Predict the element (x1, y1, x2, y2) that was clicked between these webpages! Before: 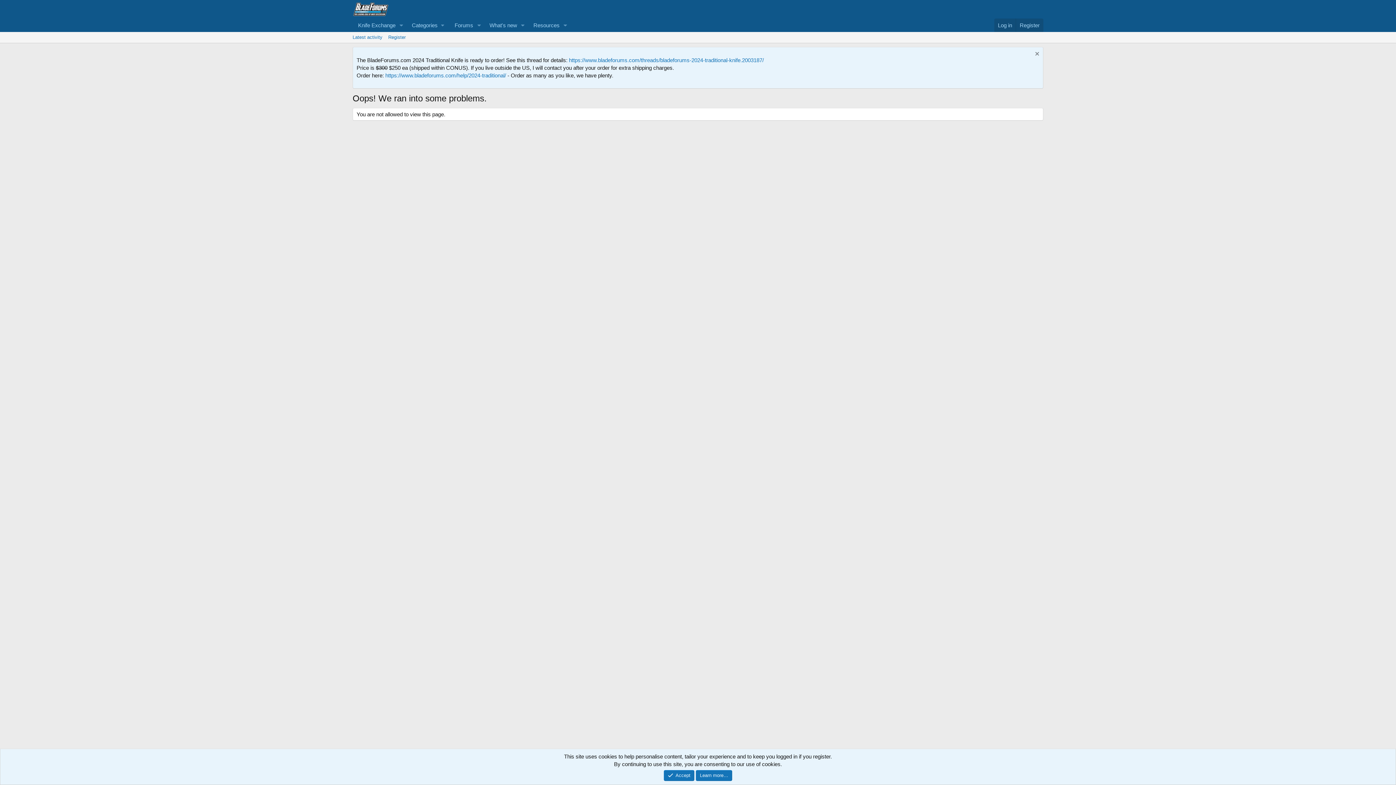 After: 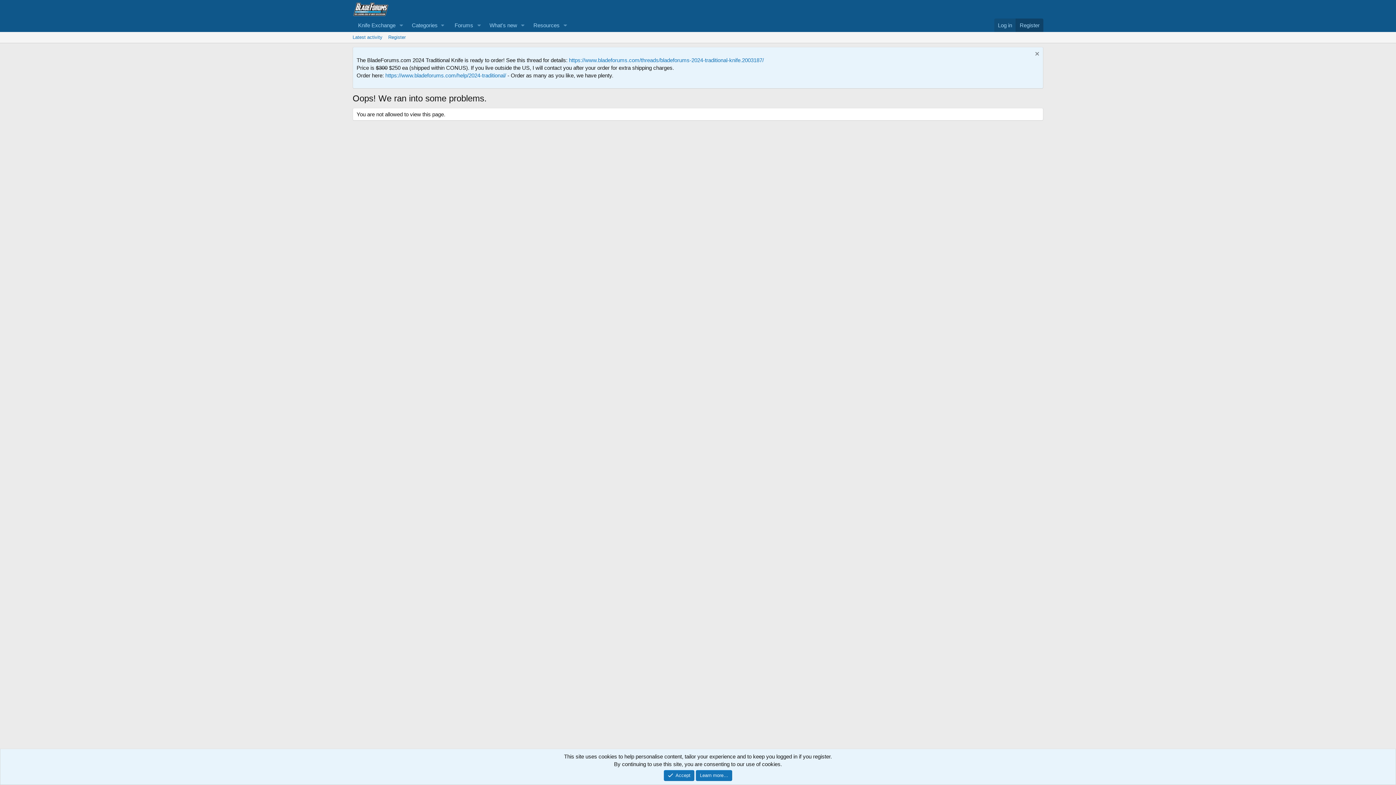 Action: bbox: (1016, 18, 1043, 32) label: Register